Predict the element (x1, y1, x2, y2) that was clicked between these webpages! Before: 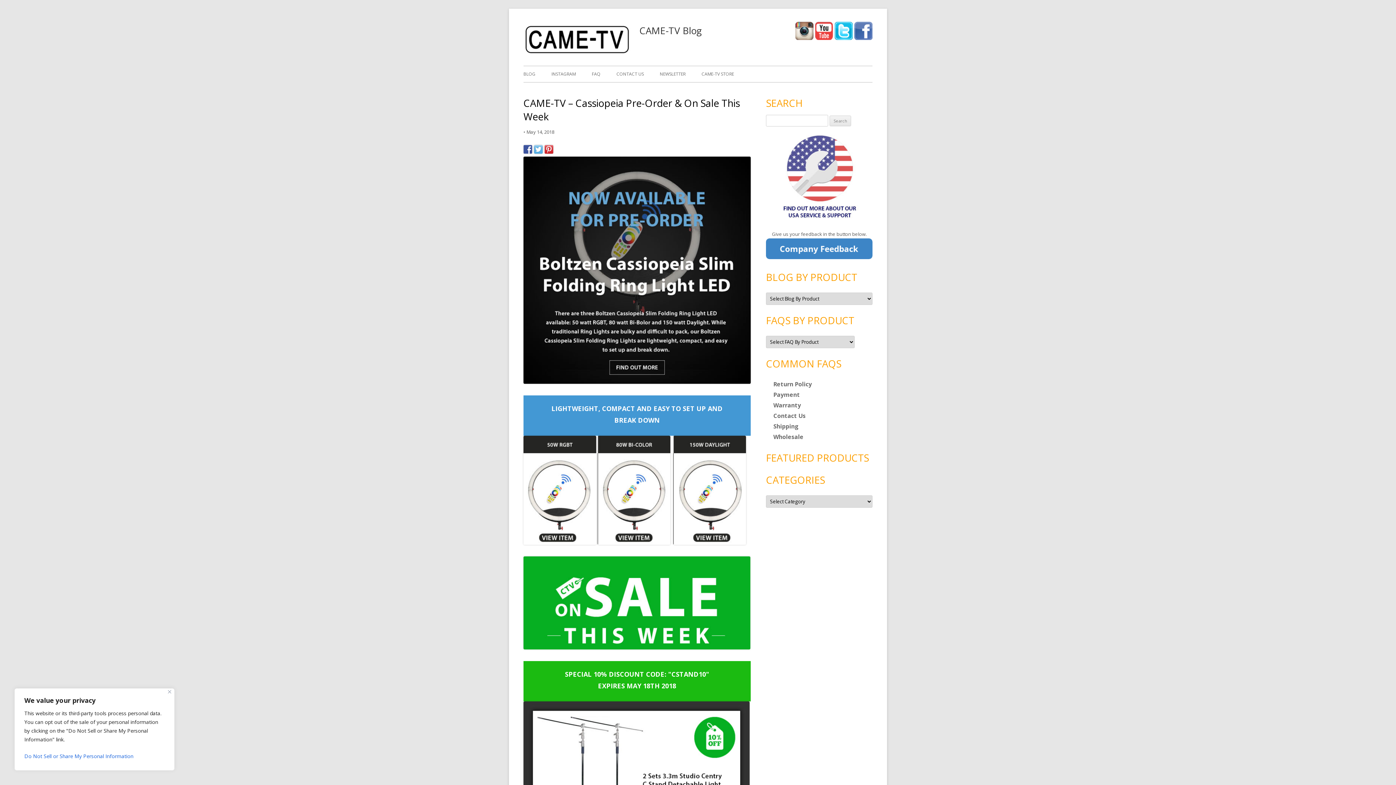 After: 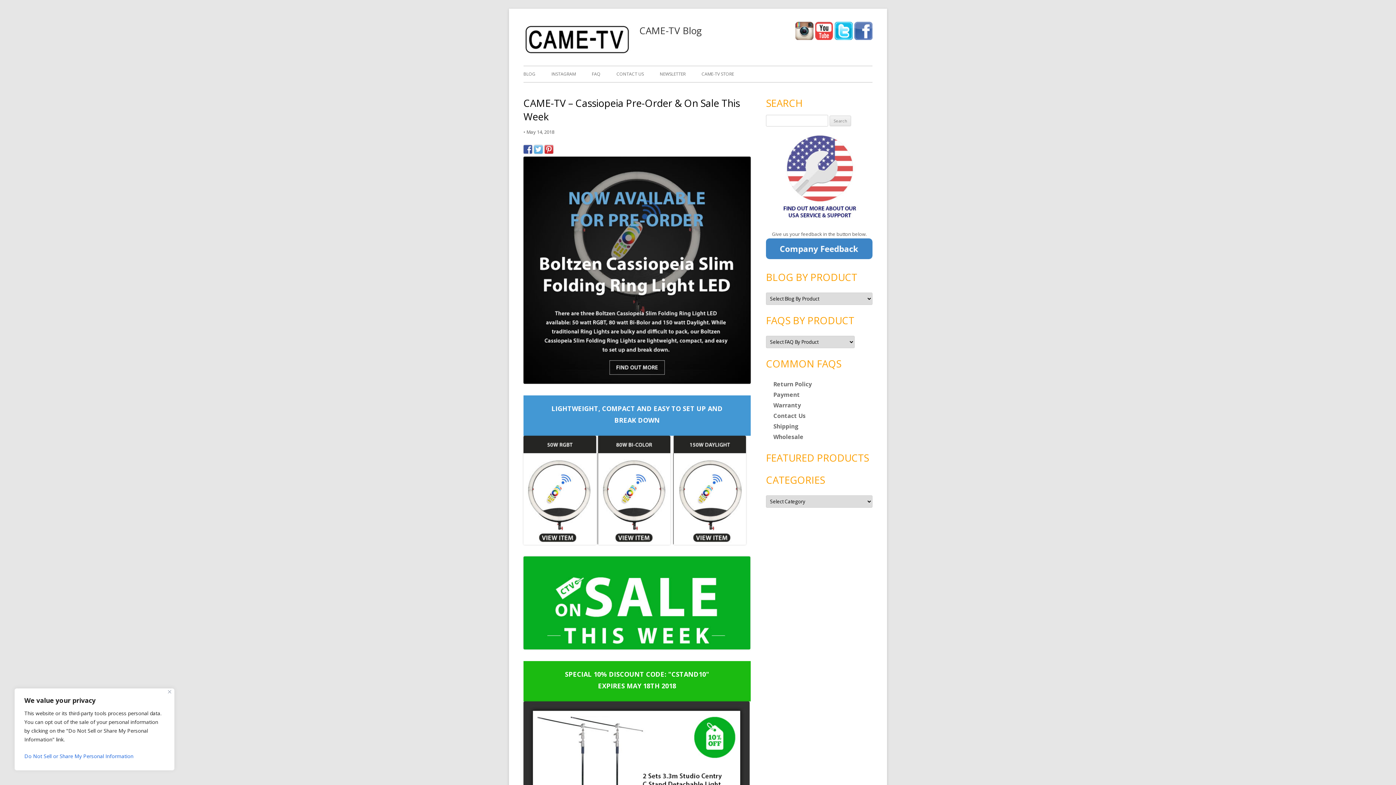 Action: label: May 14, 2018 bbox: (526, 128, 554, 135)